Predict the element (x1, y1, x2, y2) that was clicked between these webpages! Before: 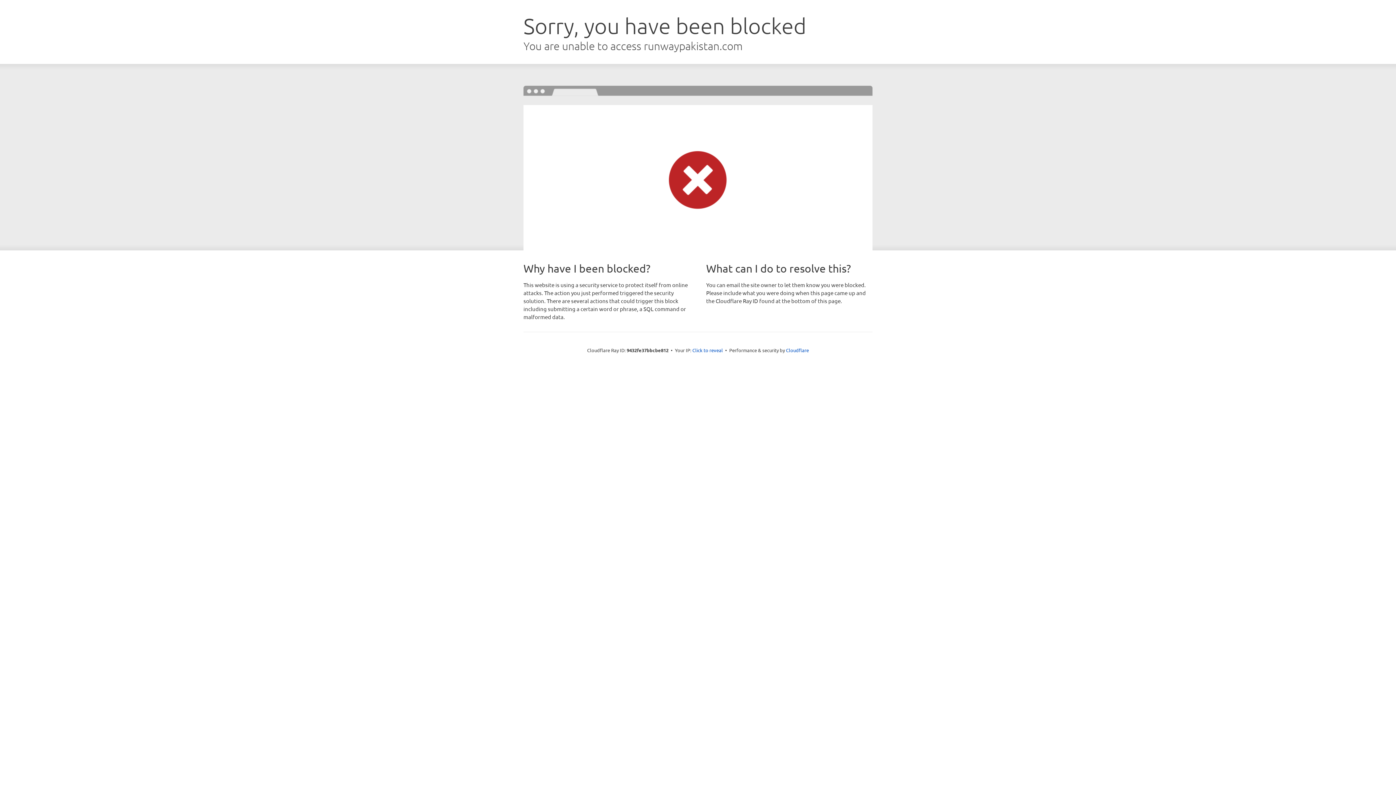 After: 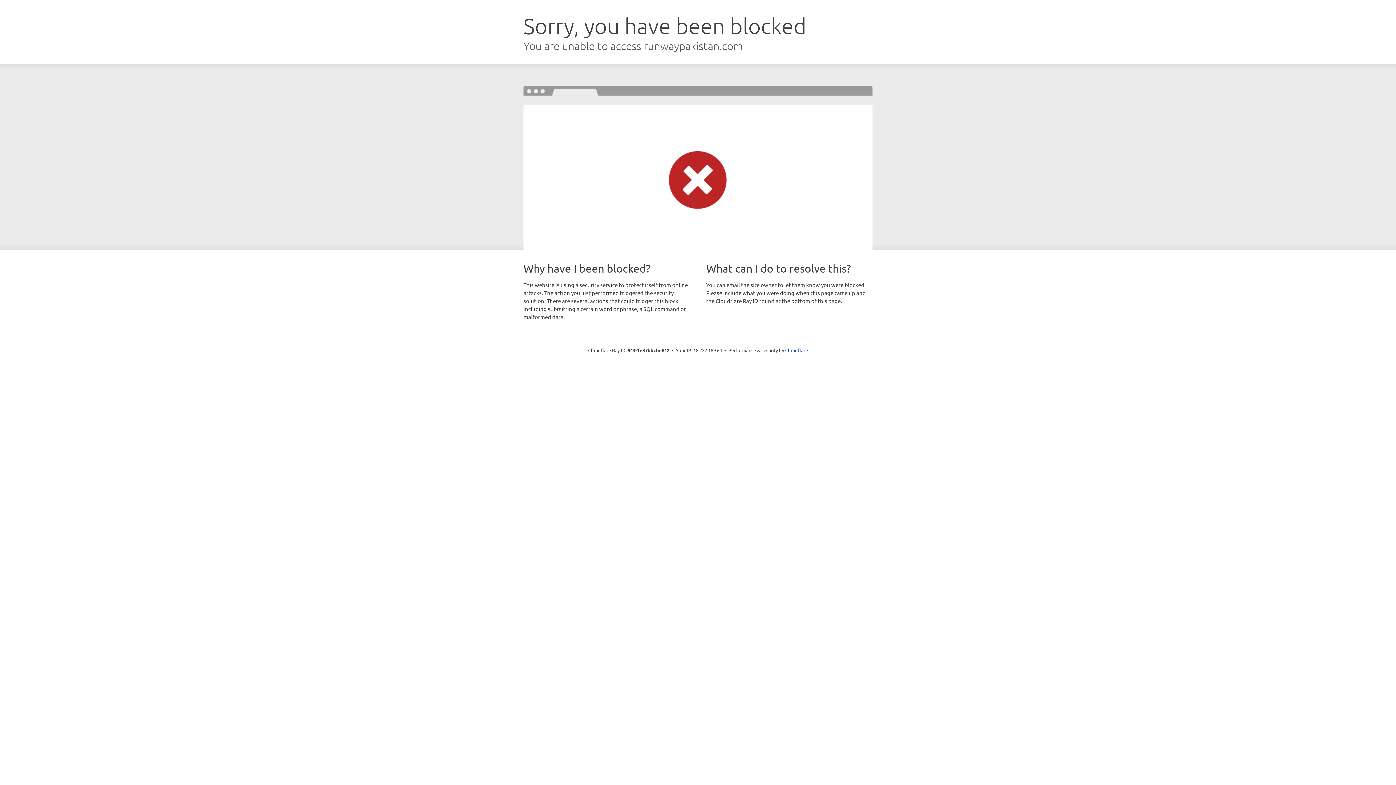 Action: bbox: (692, 346, 723, 353) label: Click to reveal